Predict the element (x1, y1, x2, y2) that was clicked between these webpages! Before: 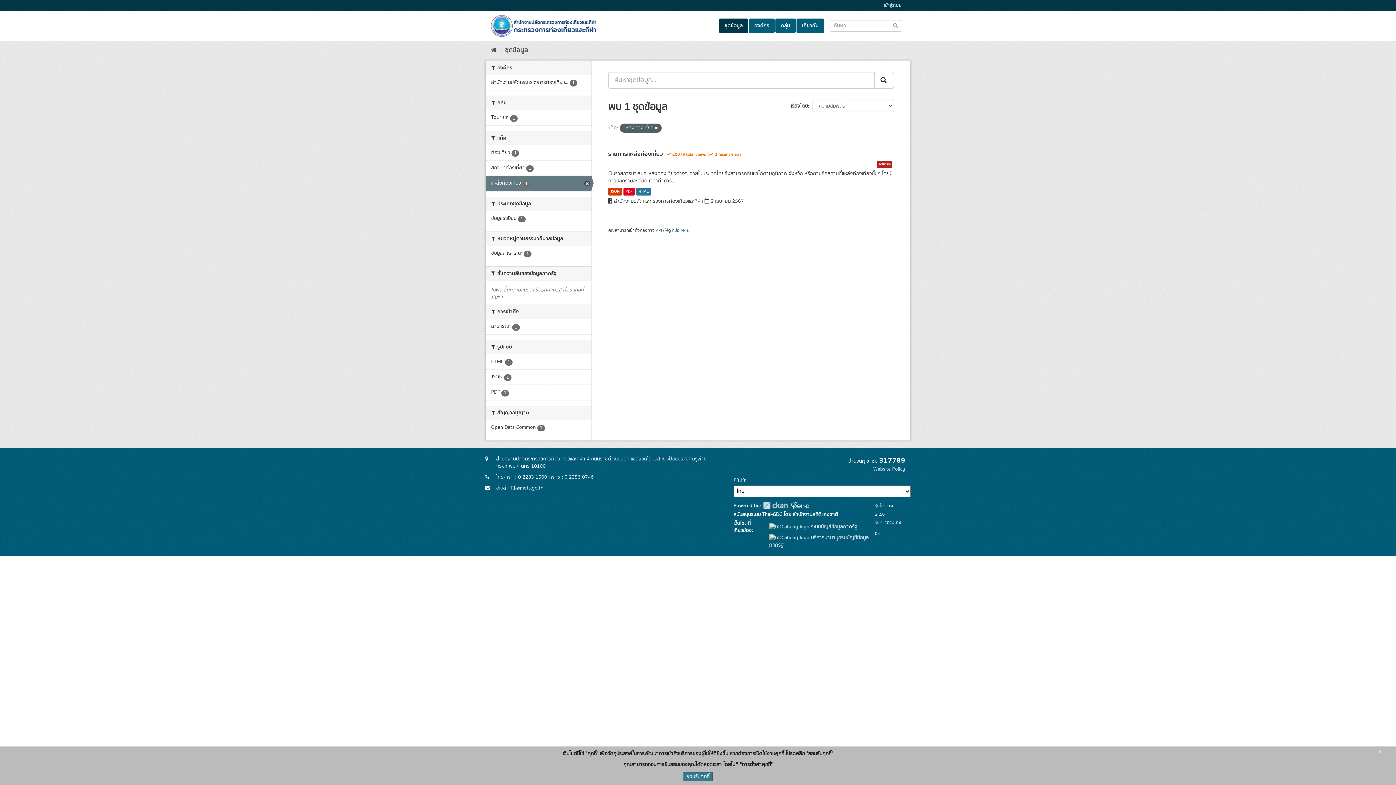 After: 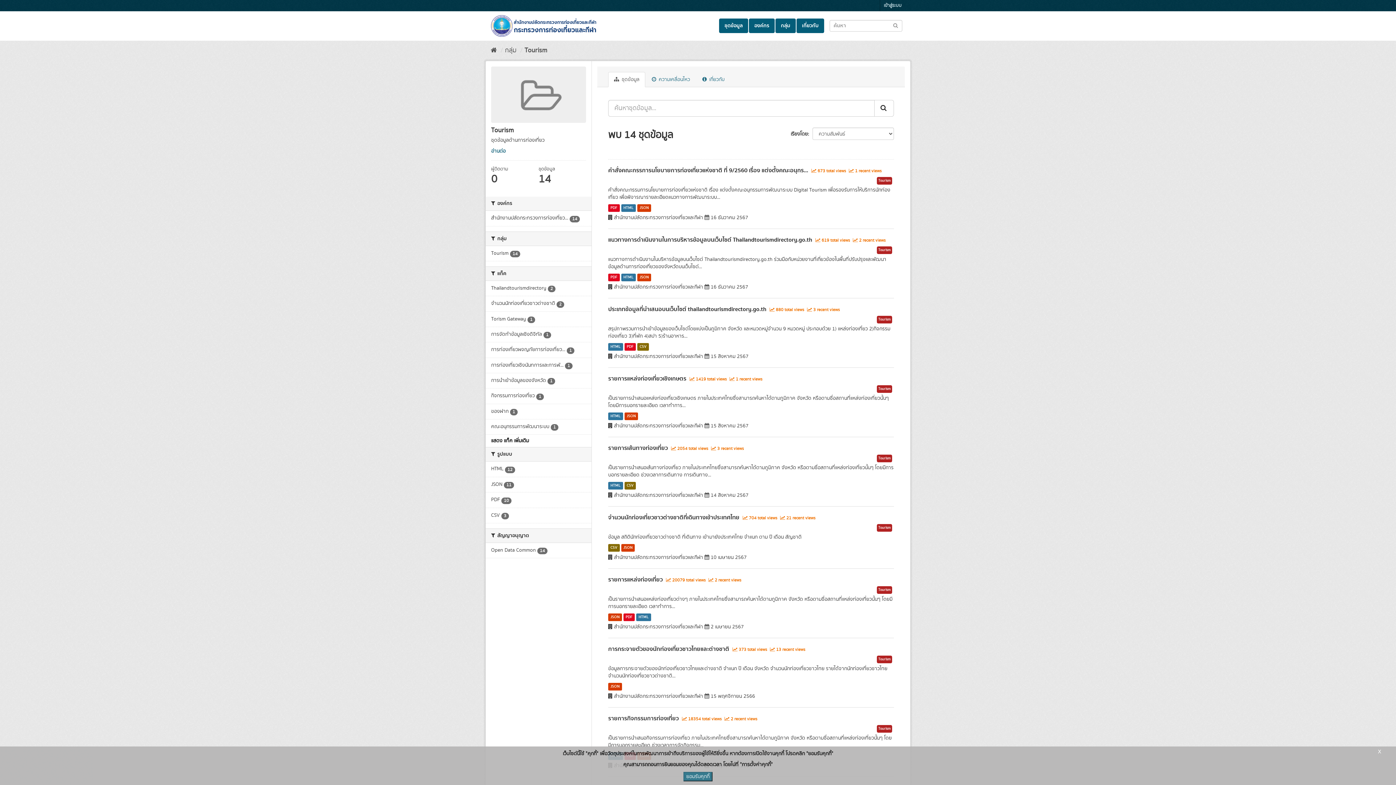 Action: bbox: (877, 160, 892, 168) label: Tourism